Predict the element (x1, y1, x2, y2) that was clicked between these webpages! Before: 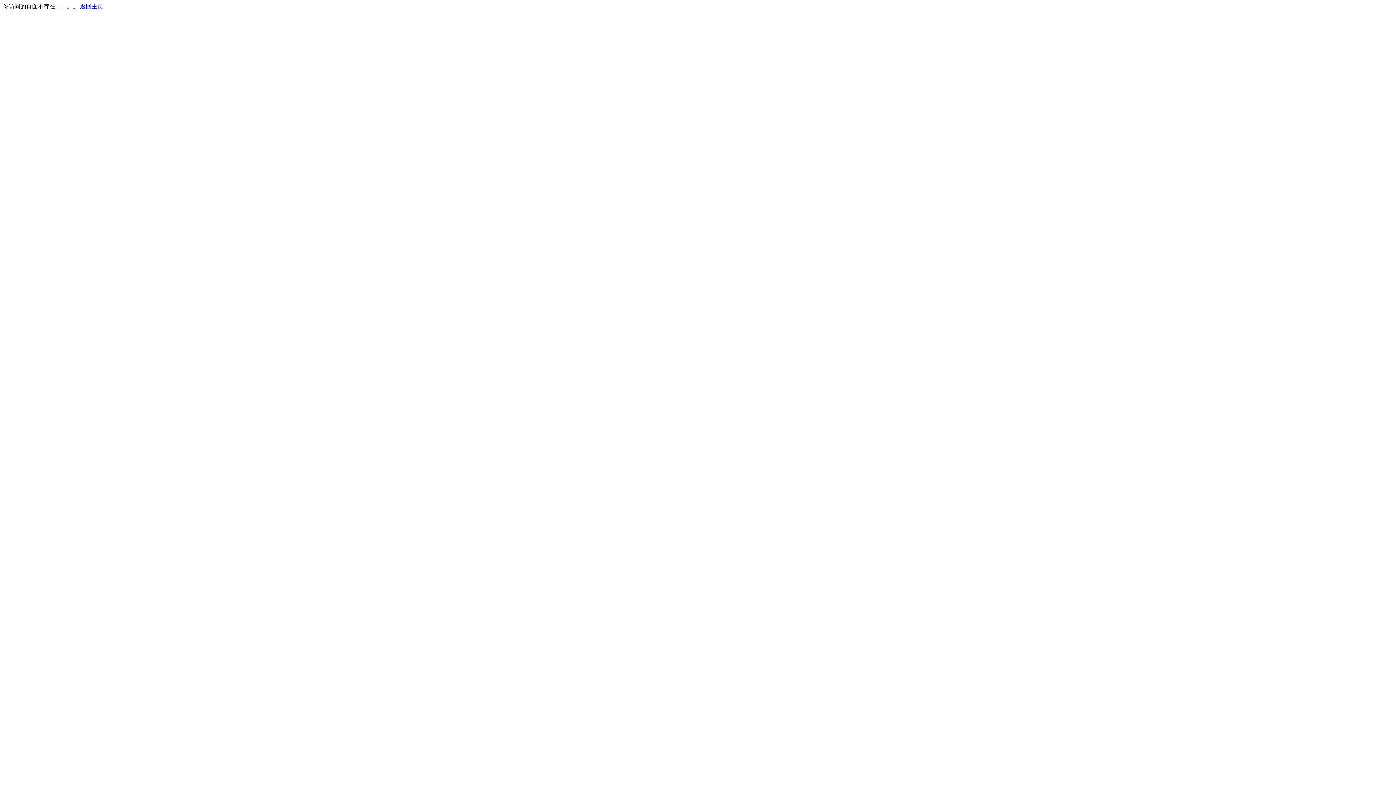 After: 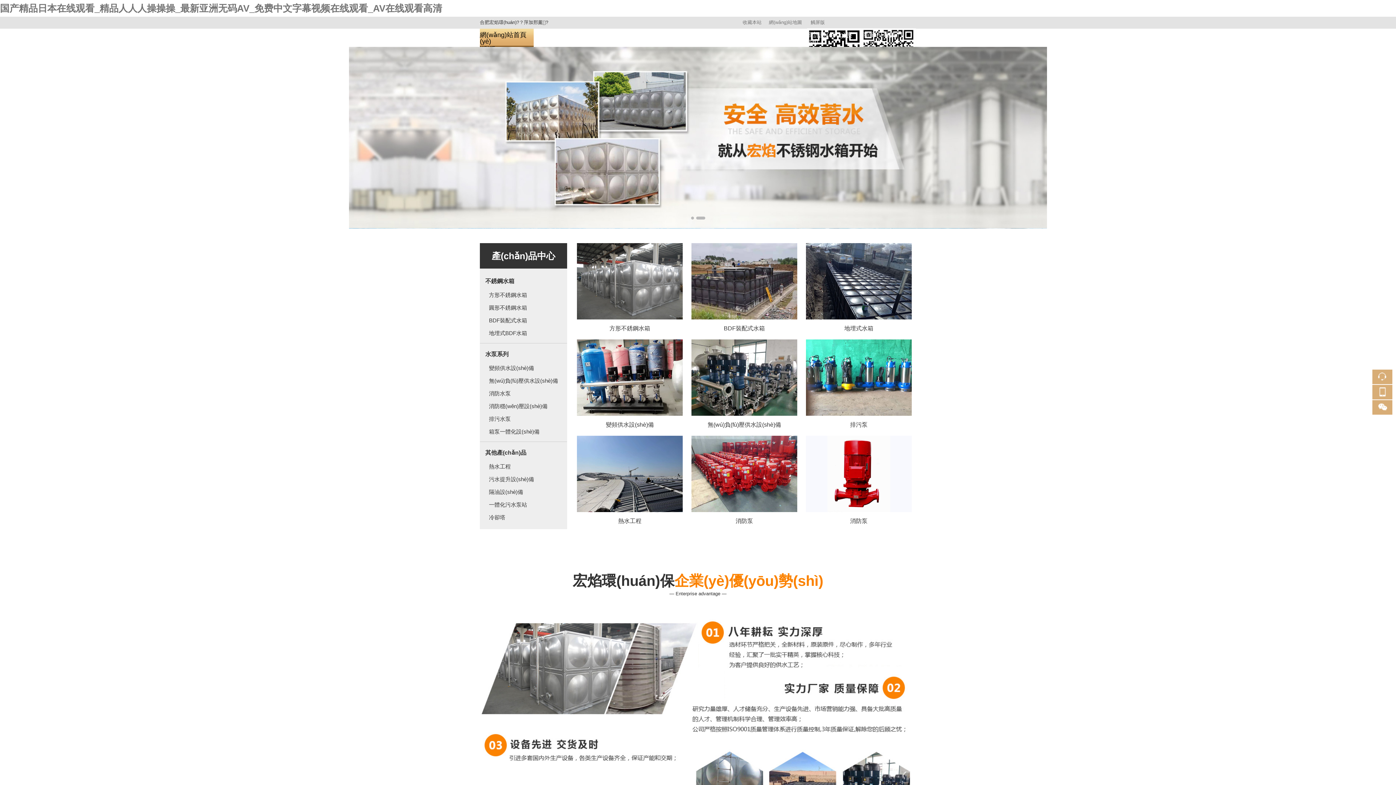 Action: label: 返回主页 bbox: (80, 3, 103, 9)